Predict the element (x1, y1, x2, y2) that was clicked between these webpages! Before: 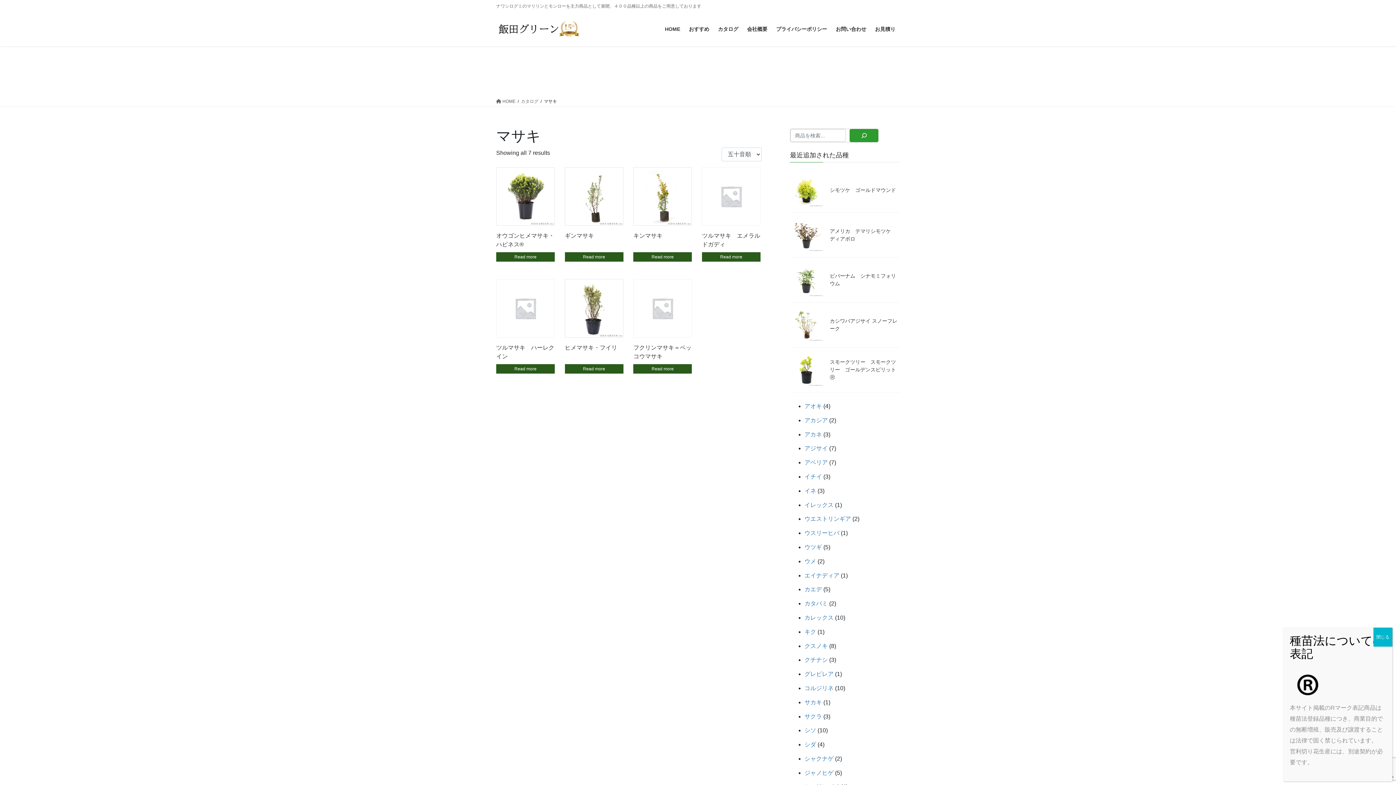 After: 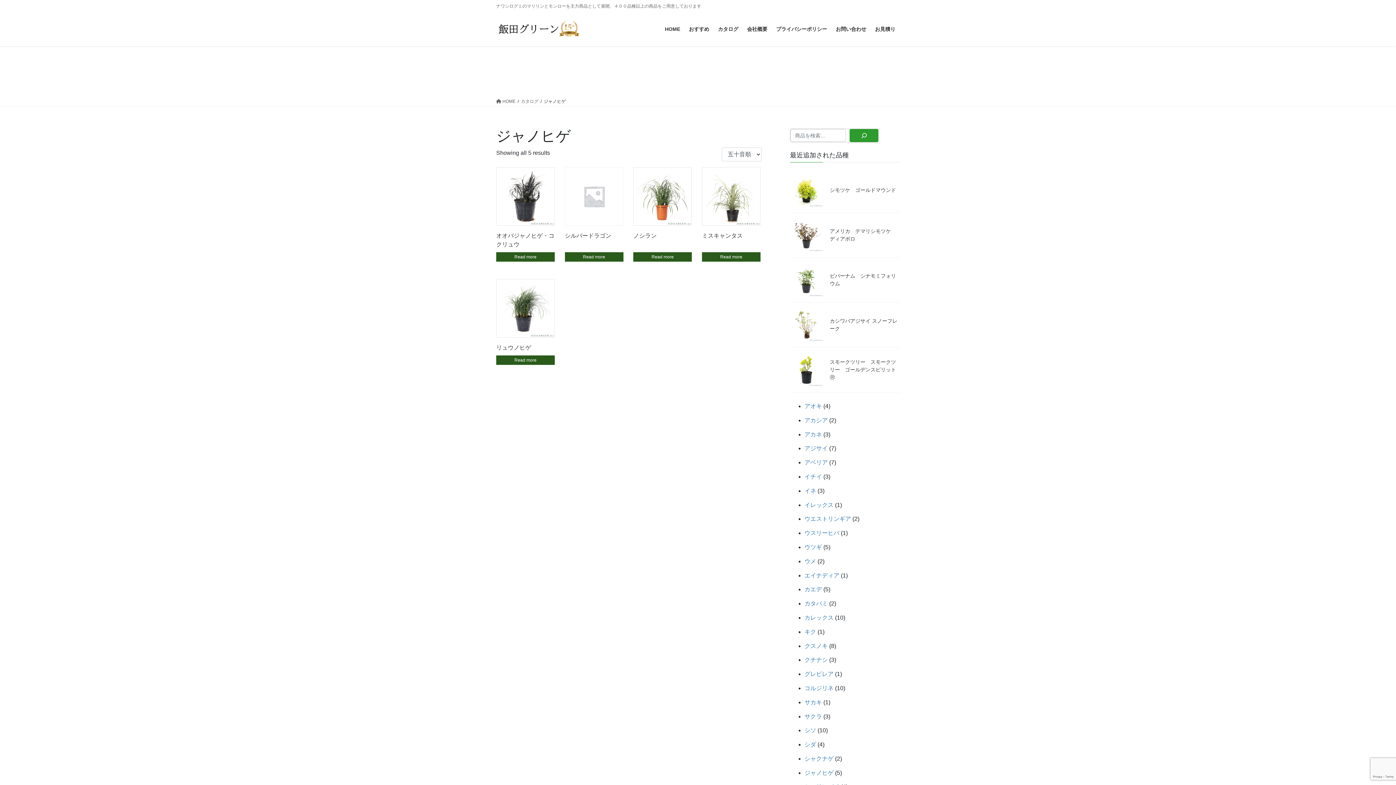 Action: label: ジャノヒゲ bbox: (804, 770, 833, 776)